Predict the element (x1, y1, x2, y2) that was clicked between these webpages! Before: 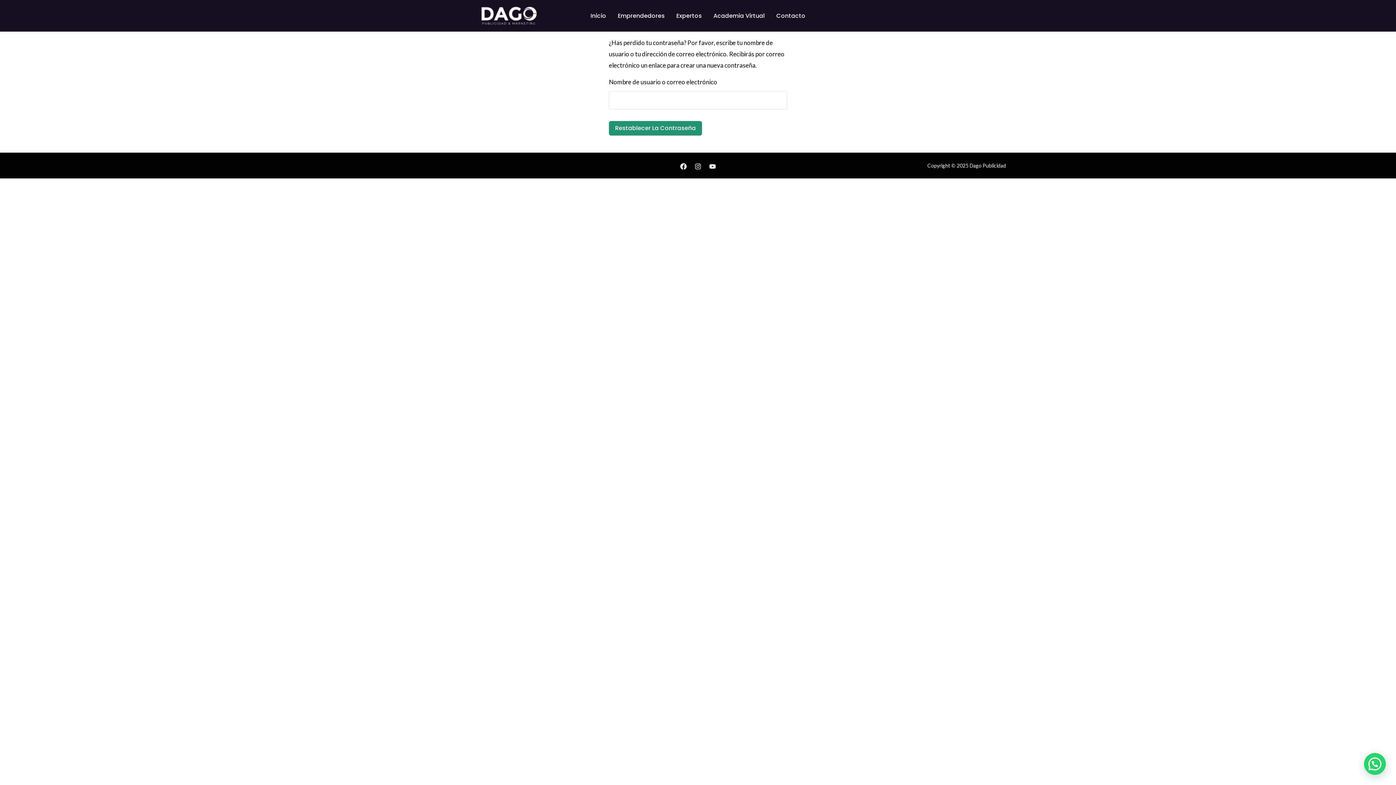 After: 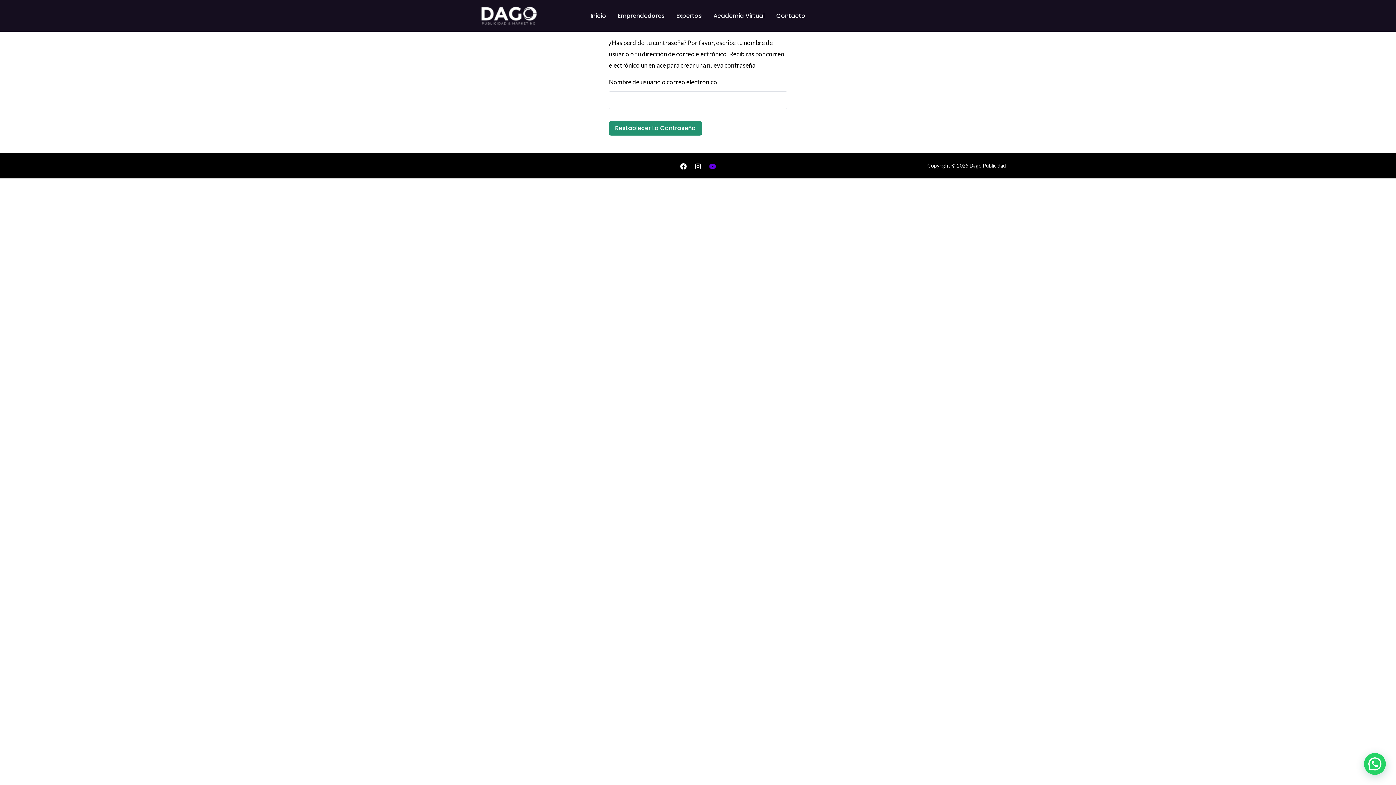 Action: bbox: (709, 163, 716, 169) label: YouTube